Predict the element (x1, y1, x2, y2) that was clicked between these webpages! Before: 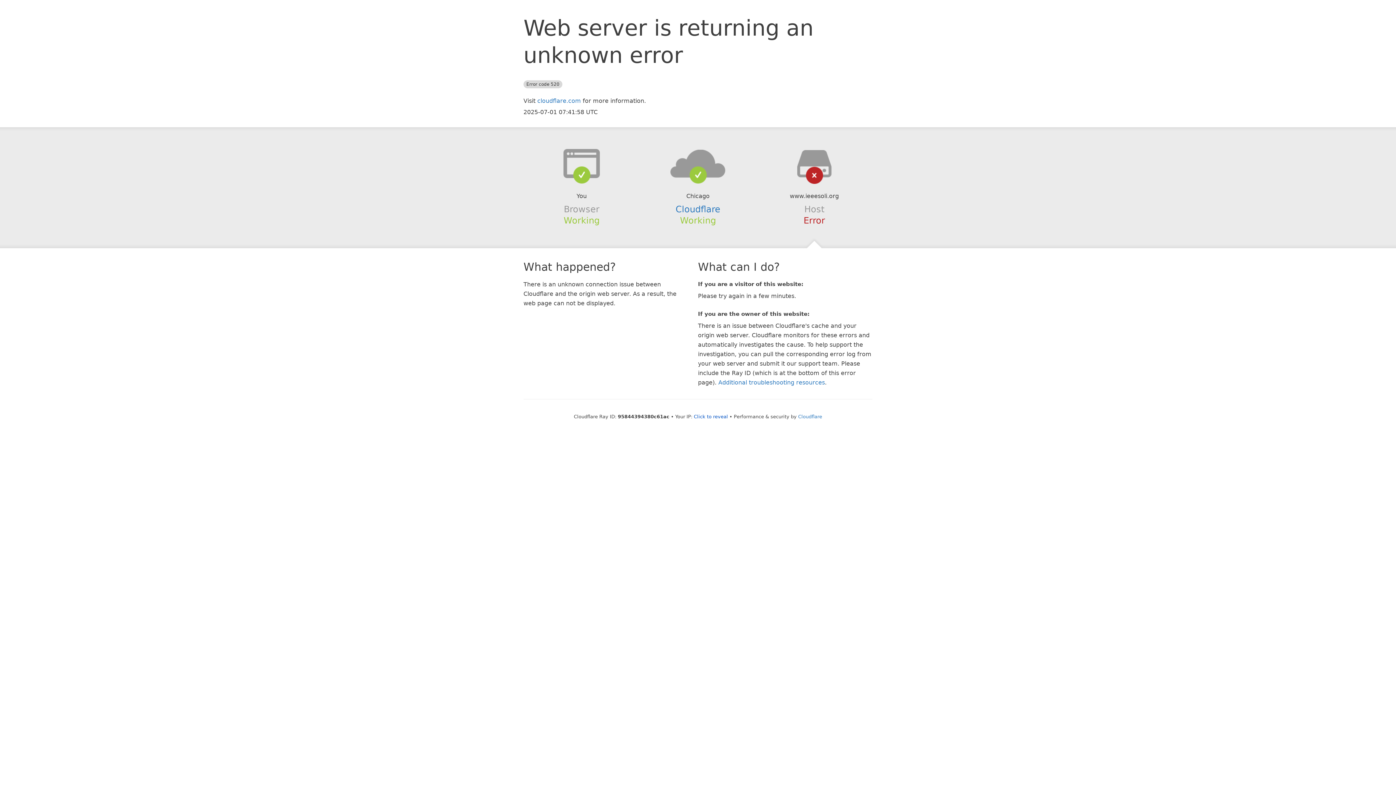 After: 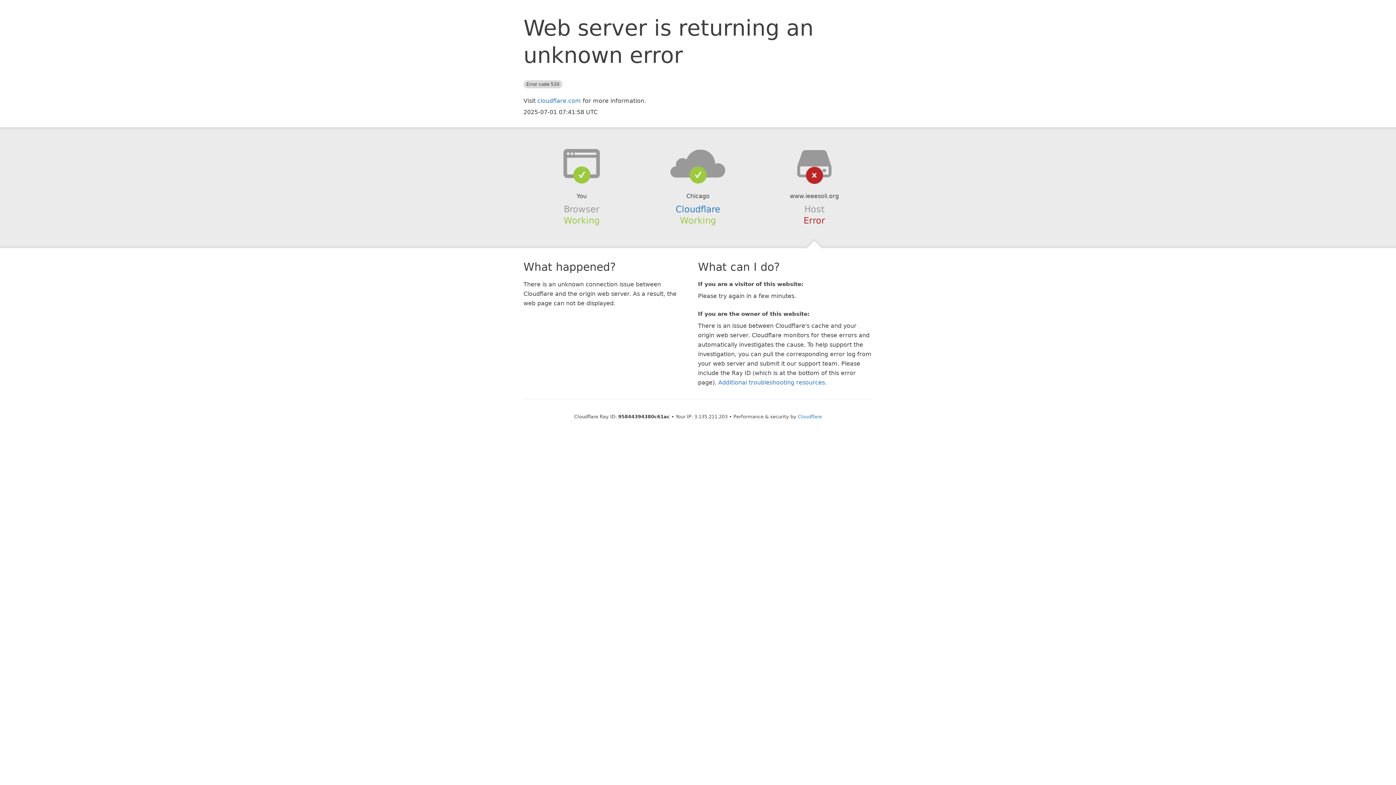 Action: bbox: (694, 414, 728, 419) label: Click to reveal